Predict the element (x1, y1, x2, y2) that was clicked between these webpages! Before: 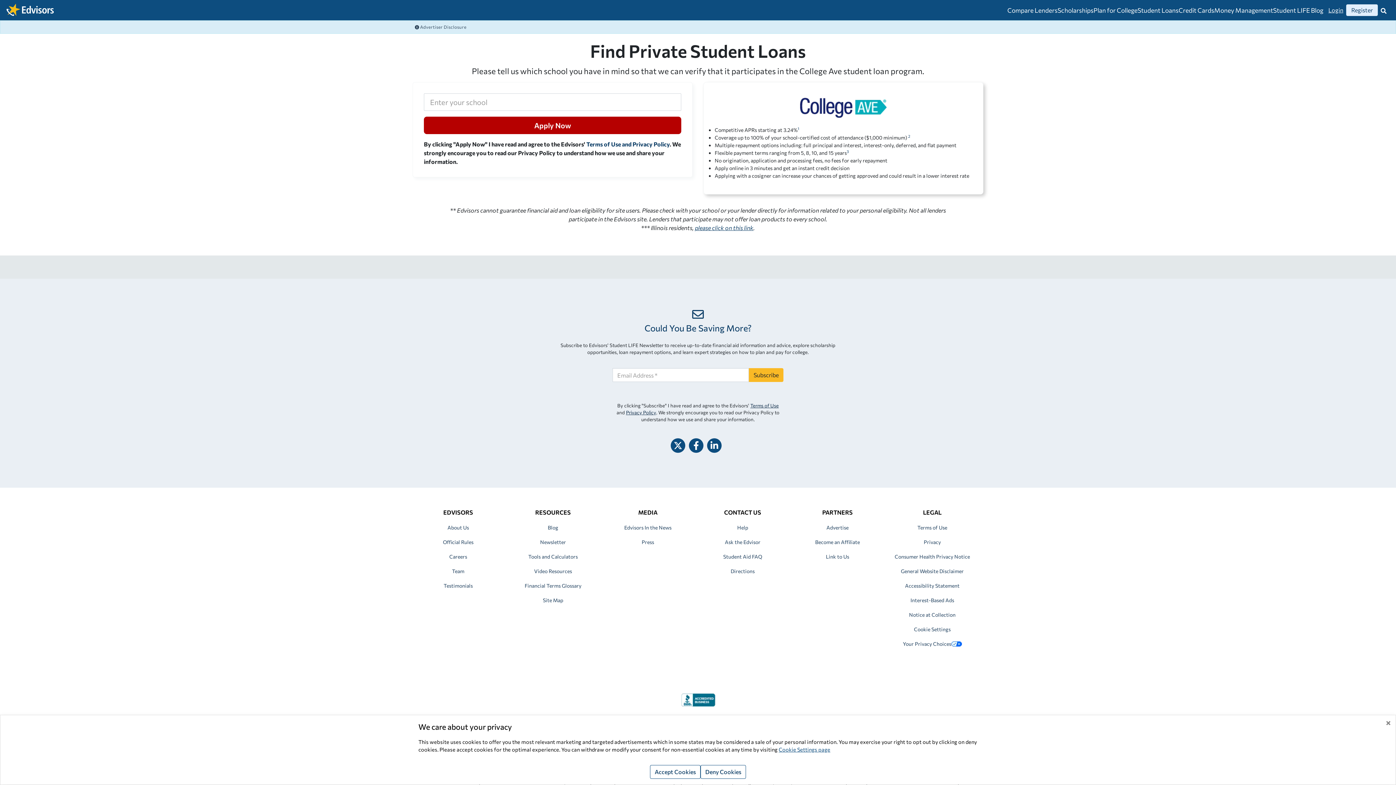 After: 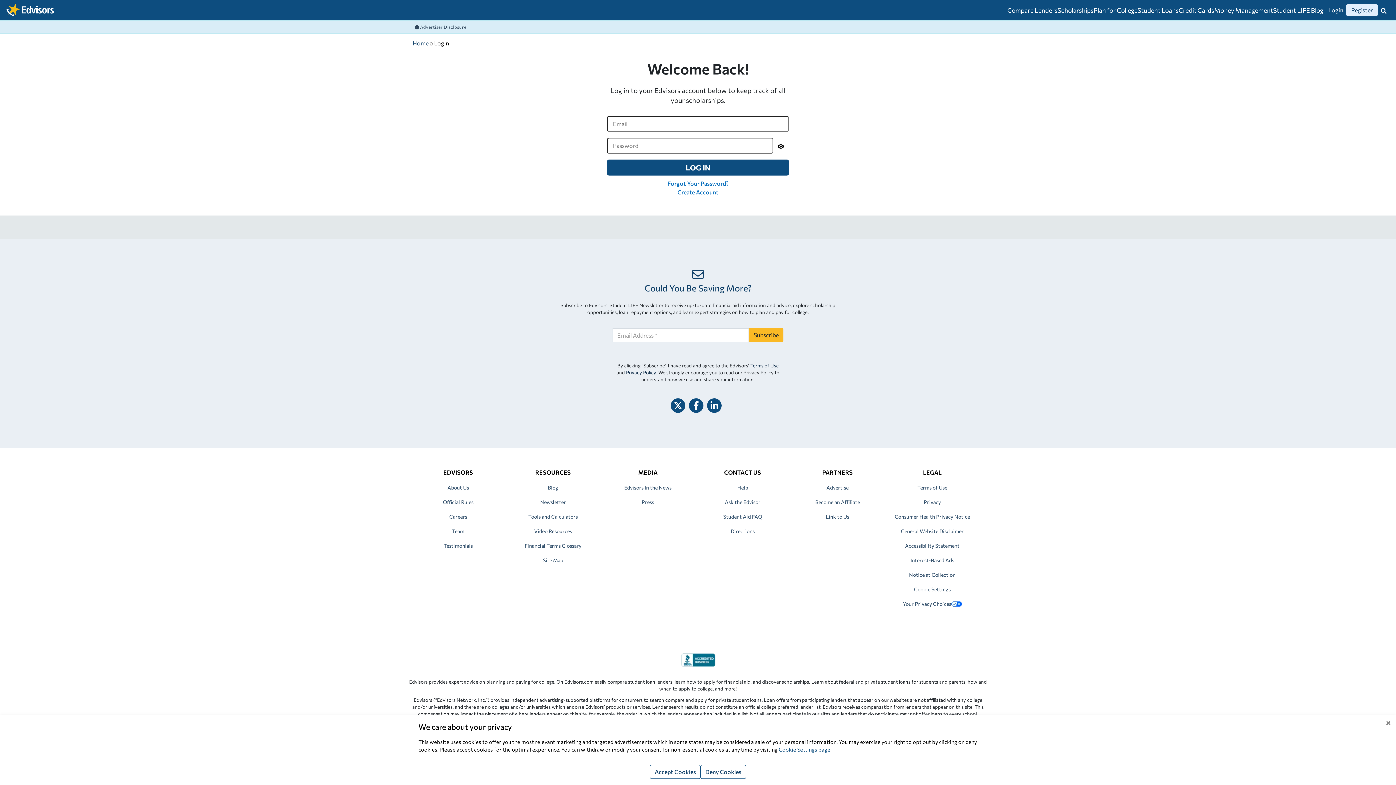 Action: label: Login bbox: (1325, 5, 1346, 14)